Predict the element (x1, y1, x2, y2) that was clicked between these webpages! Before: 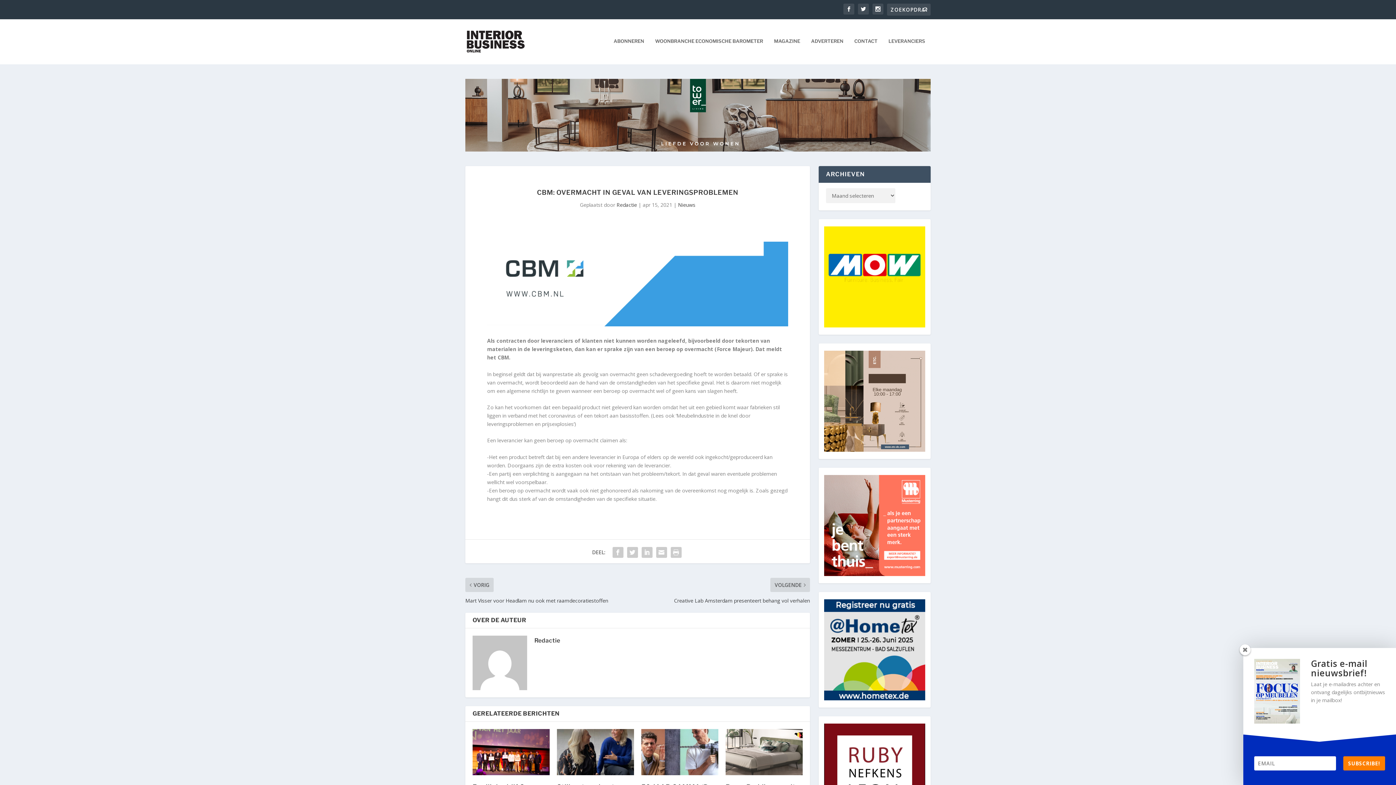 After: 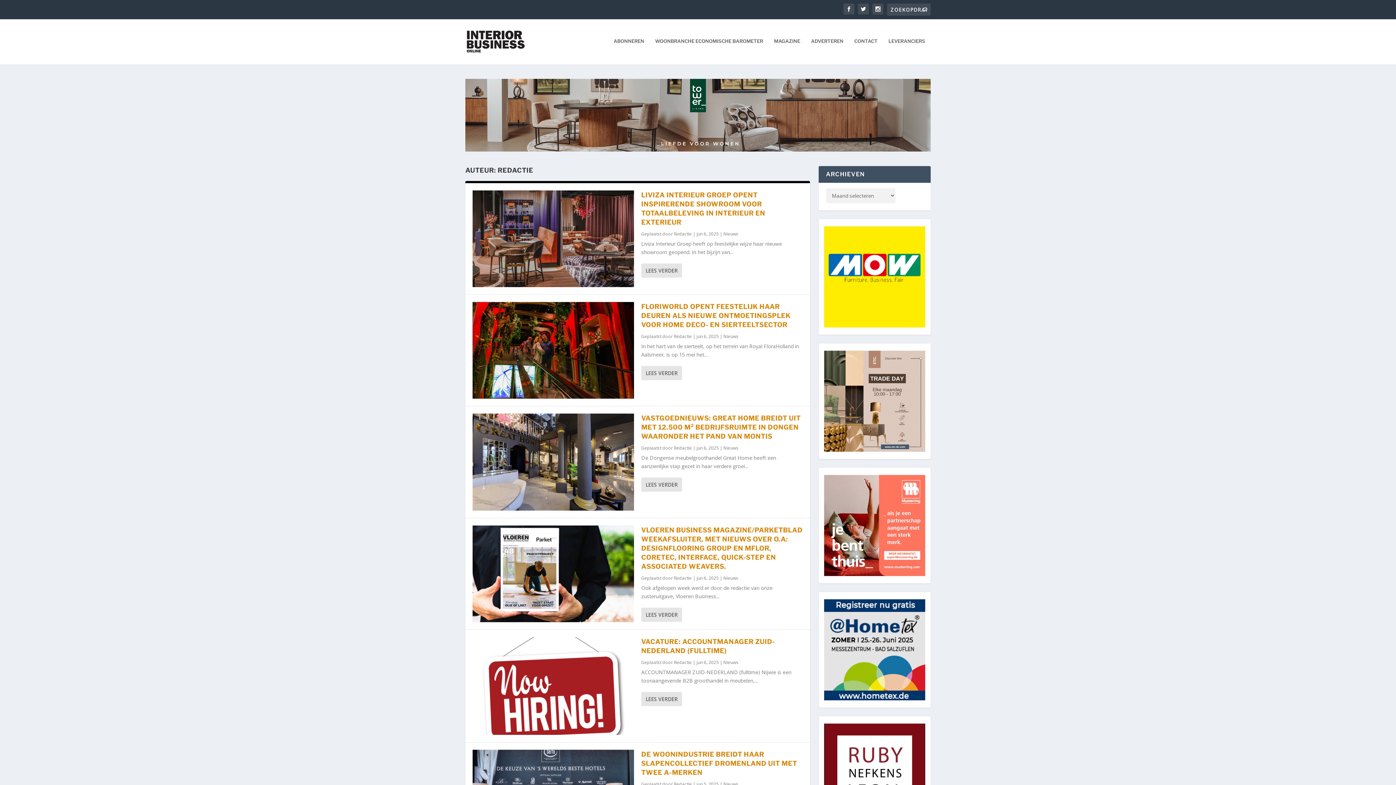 Action: label: Redactie bbox: (534, 637, 560, 644)